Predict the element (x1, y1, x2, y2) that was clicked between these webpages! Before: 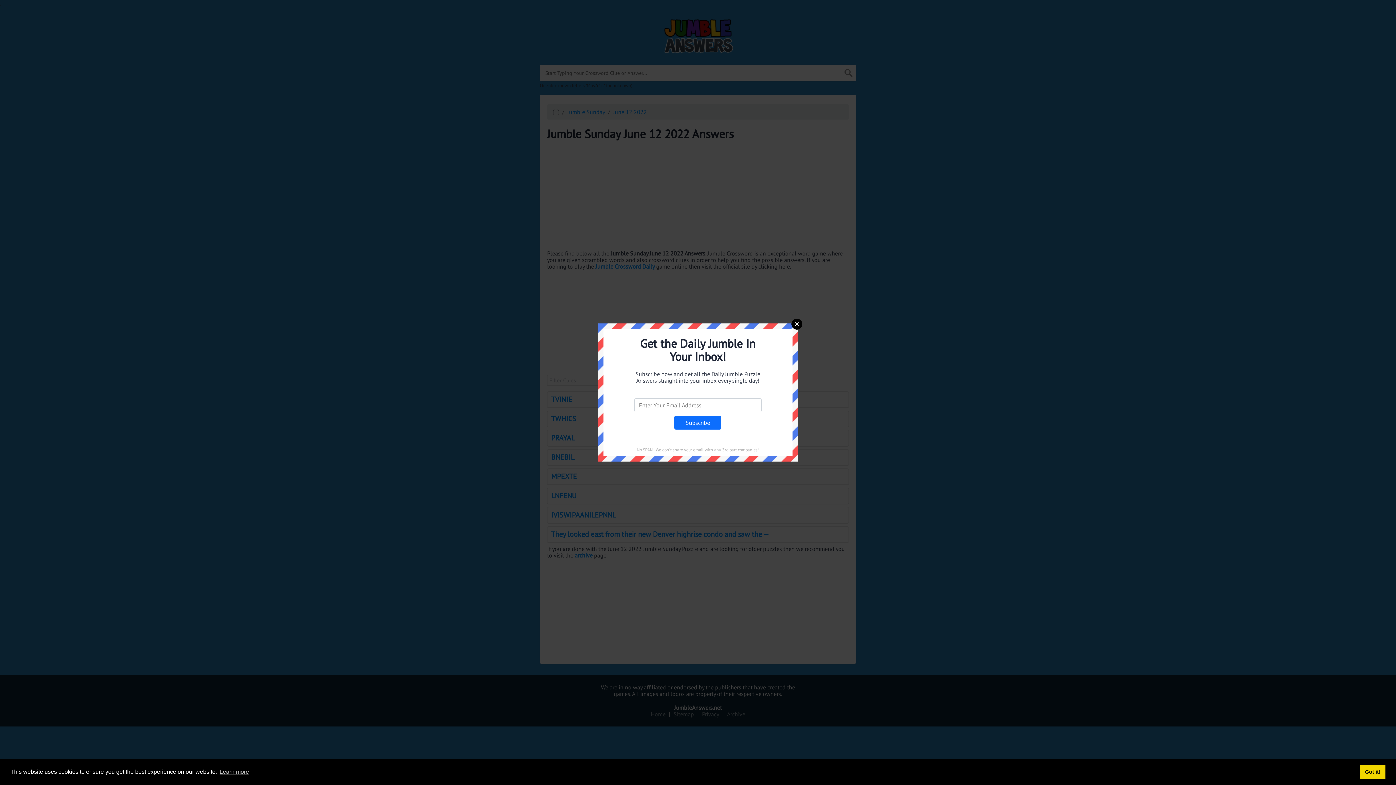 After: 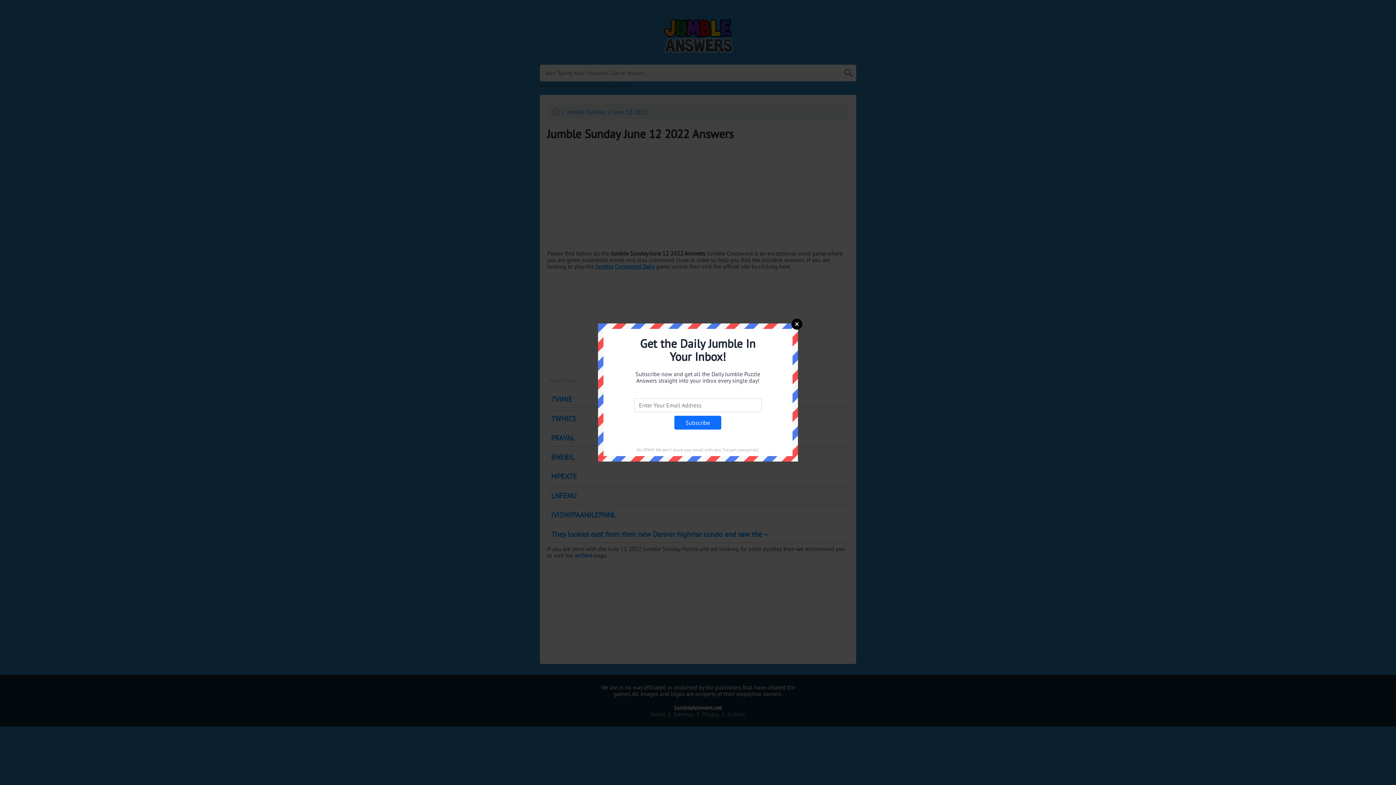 Action: label: dismiss cookie message bbox: (1360, 765, 1385, 779)